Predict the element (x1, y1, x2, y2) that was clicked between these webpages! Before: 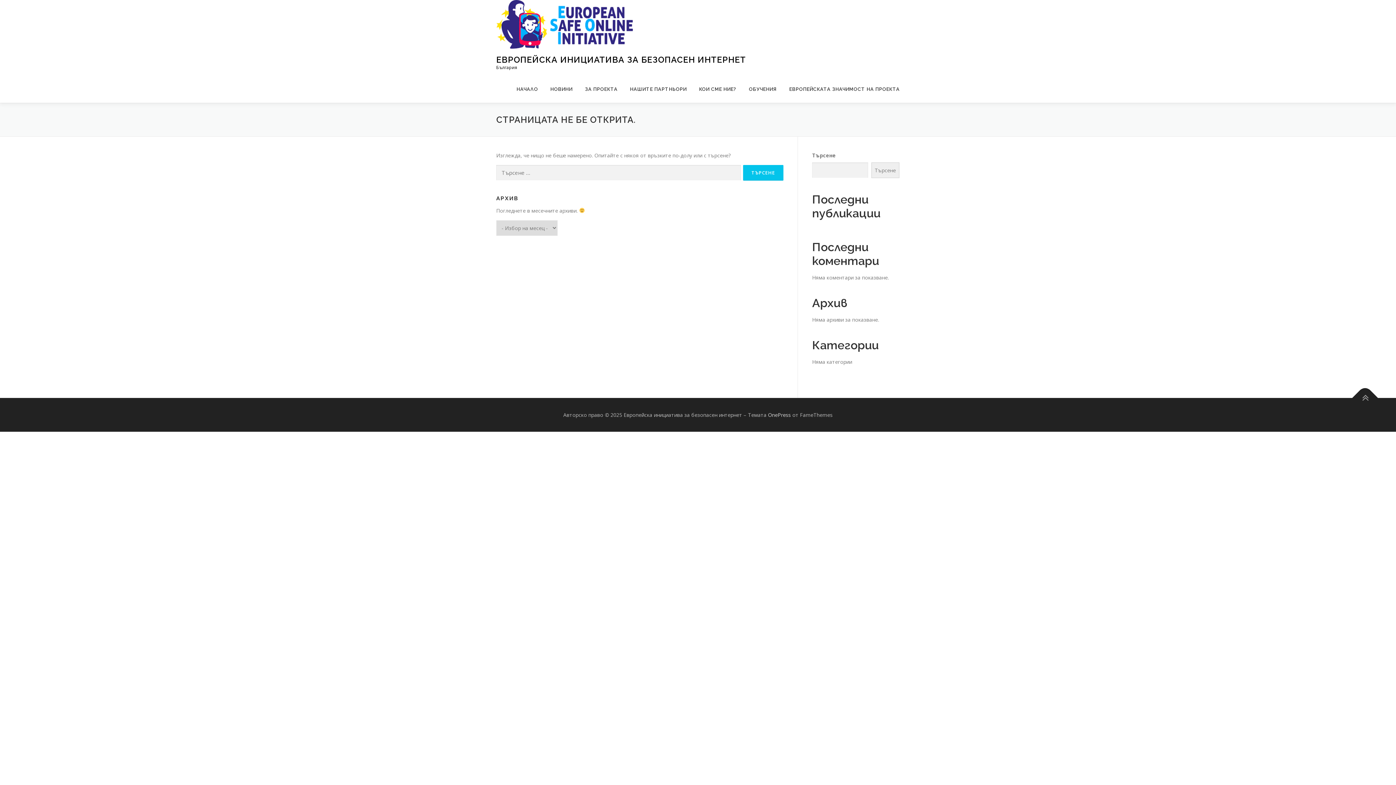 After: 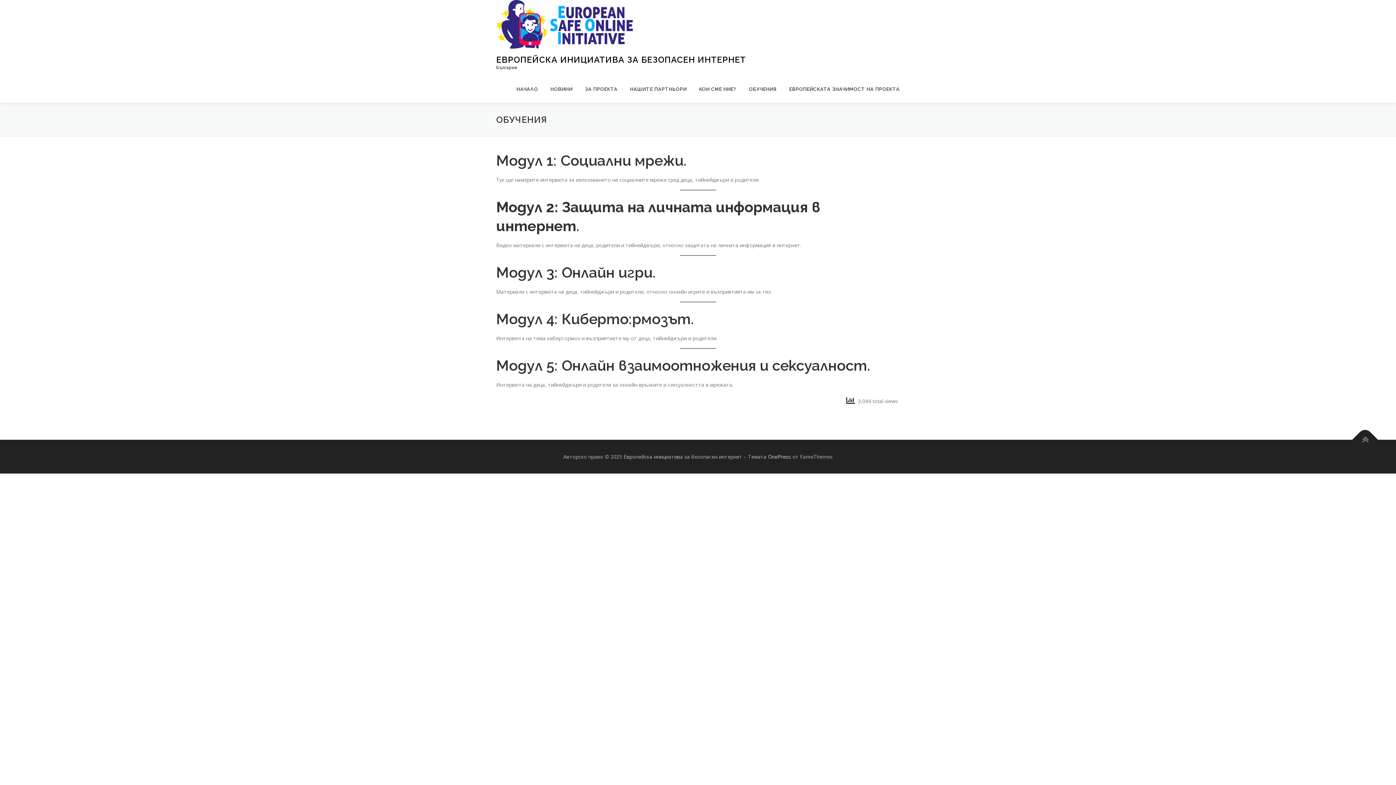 Action: label: ОБУЧЕНИЯ bbox: (742, 75, 783, 102)